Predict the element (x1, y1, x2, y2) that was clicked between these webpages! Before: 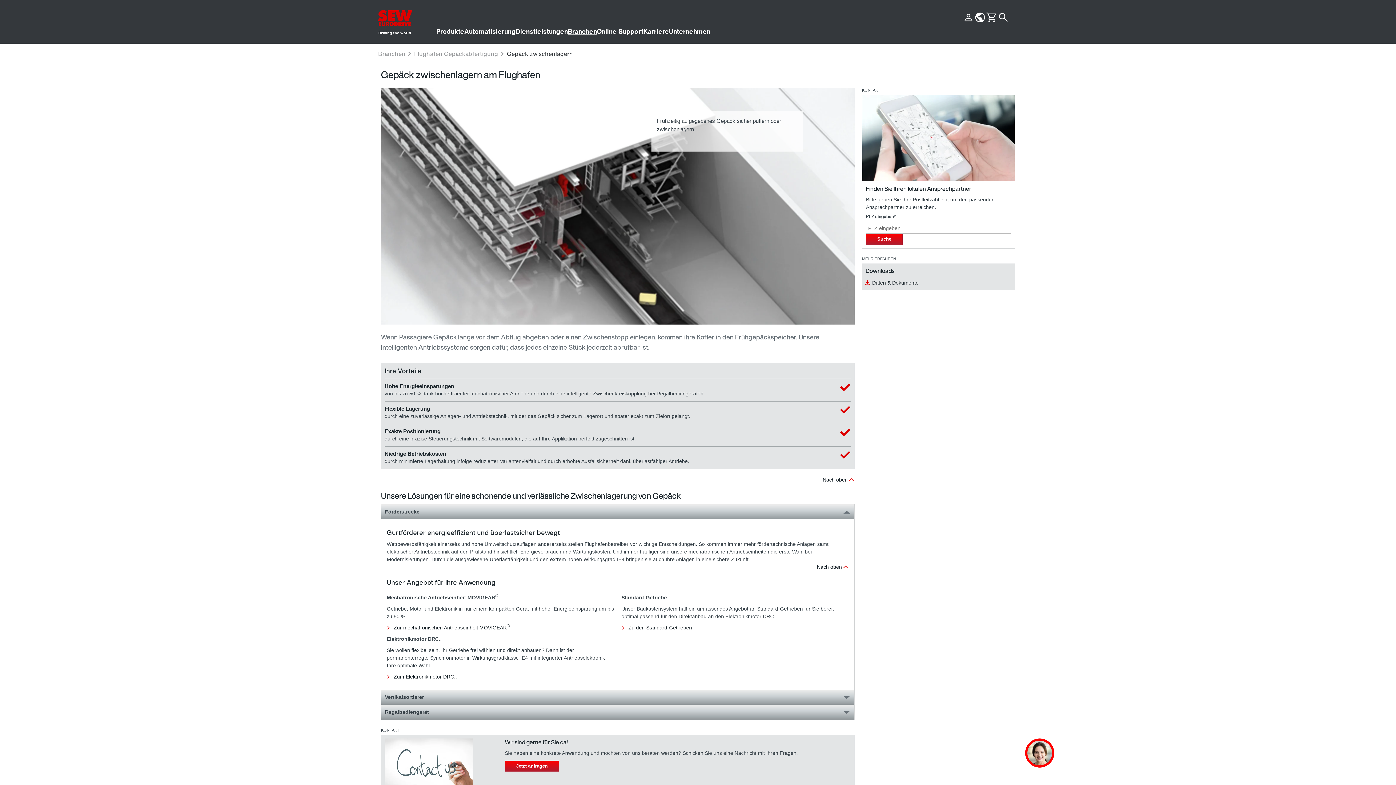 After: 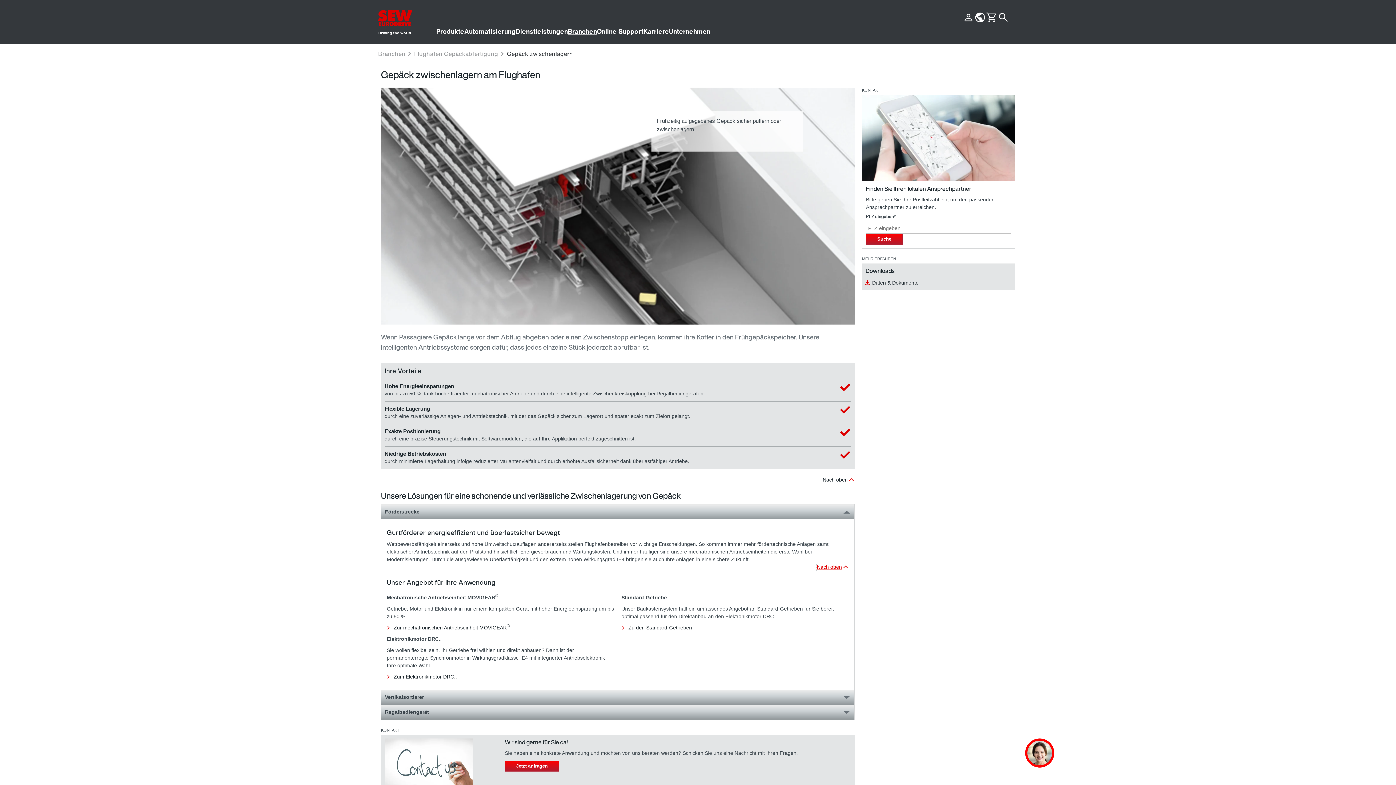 Action: label: Nach oben bbox: (817, 563, 849, 571)